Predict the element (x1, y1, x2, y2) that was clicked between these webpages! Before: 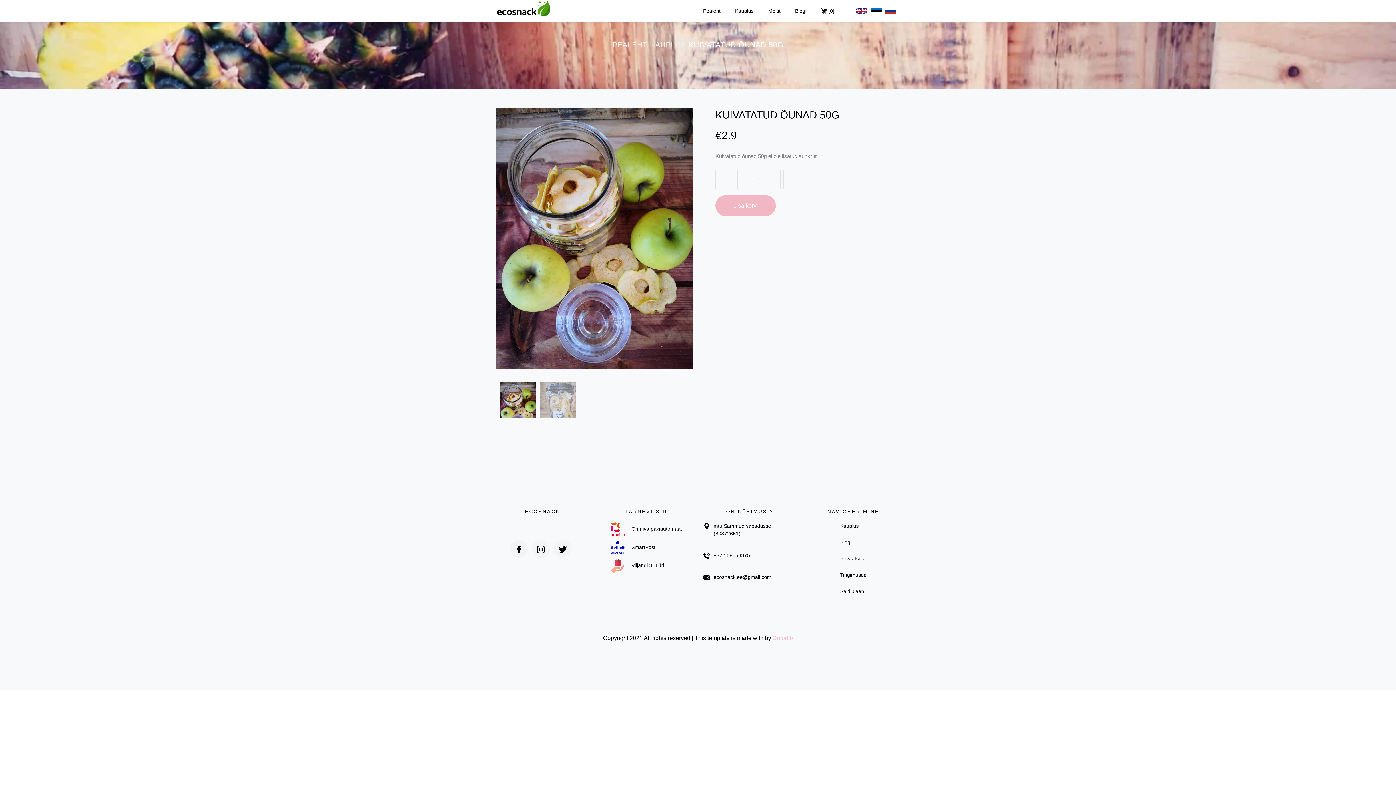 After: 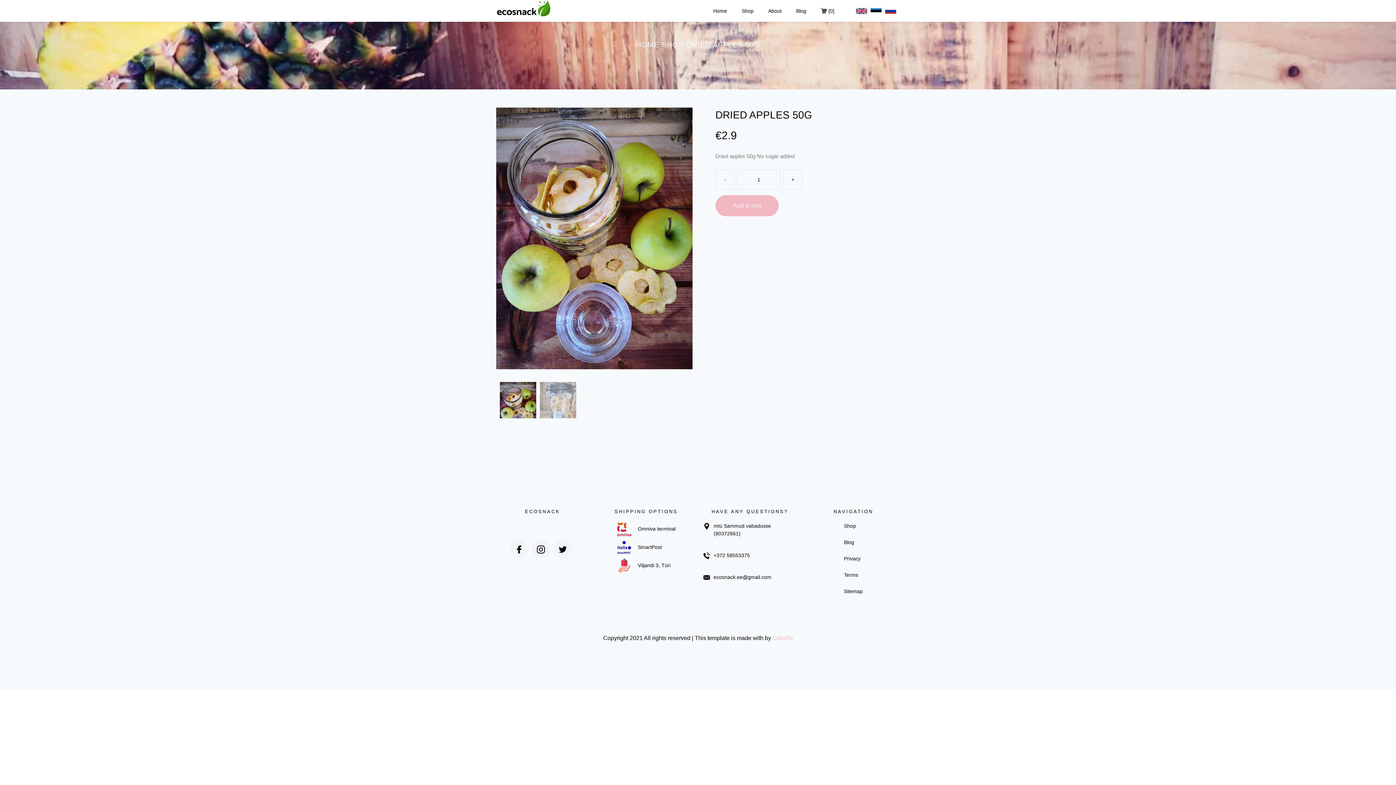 Action: bbox: (856, 8, 867, 13)